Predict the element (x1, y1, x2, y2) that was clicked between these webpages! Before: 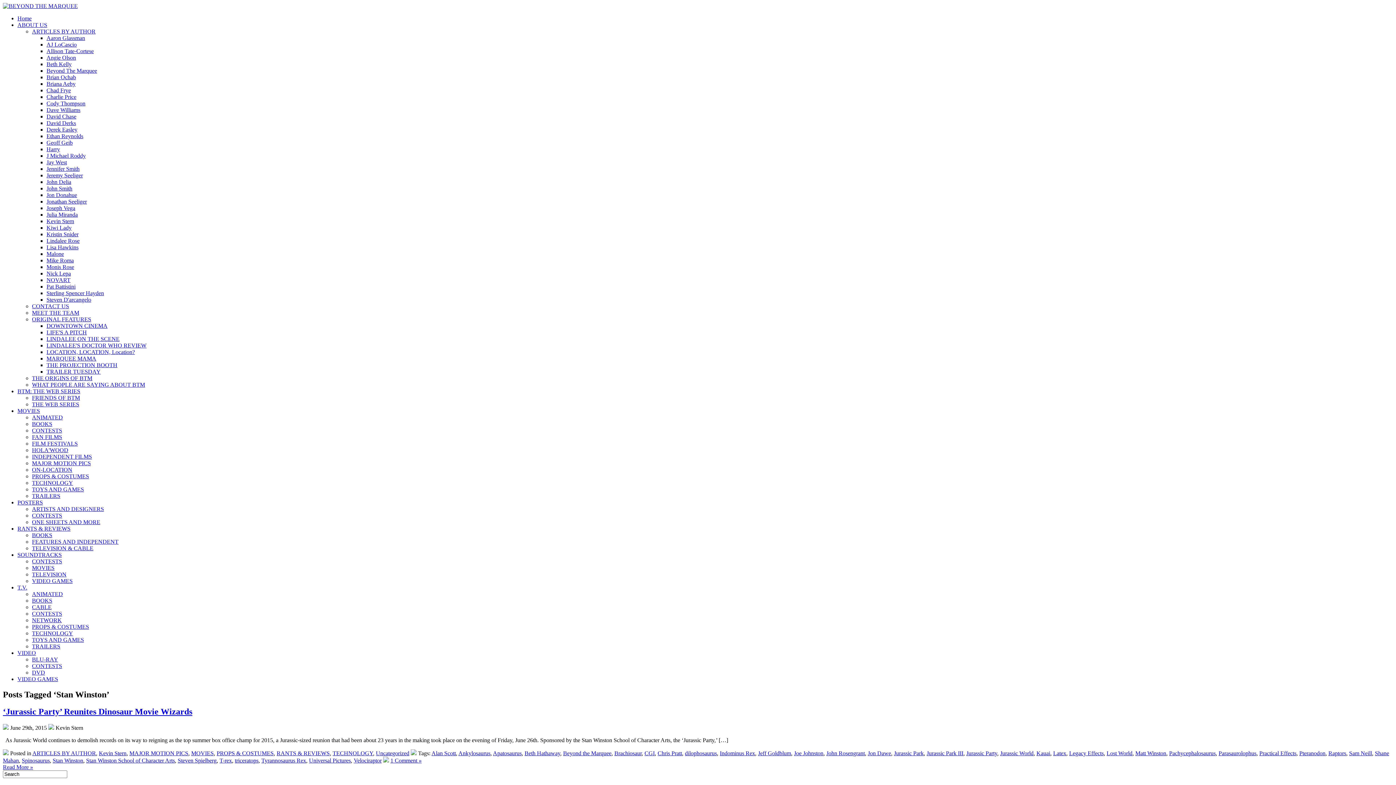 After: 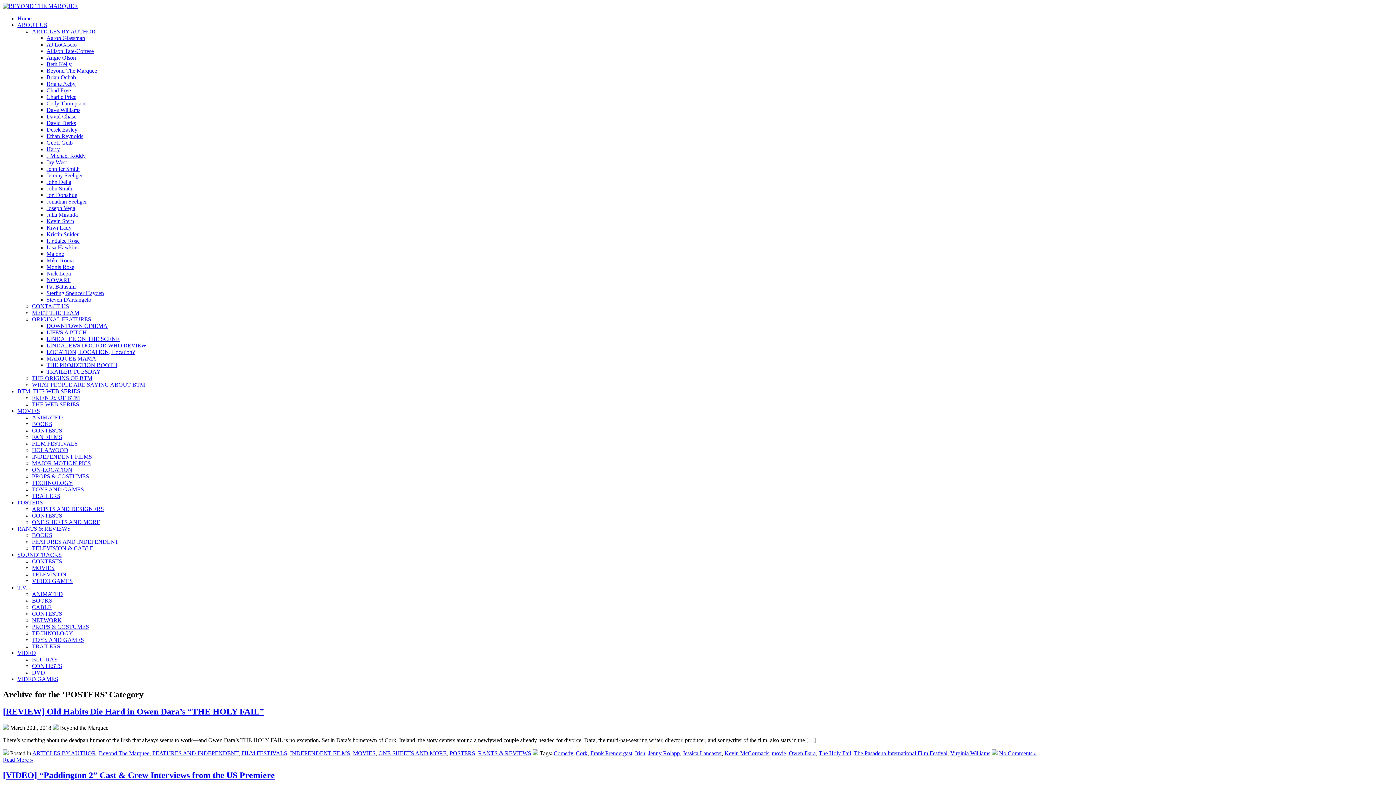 Action: bbox: (17, 499, 42, 505) label: POSTERS